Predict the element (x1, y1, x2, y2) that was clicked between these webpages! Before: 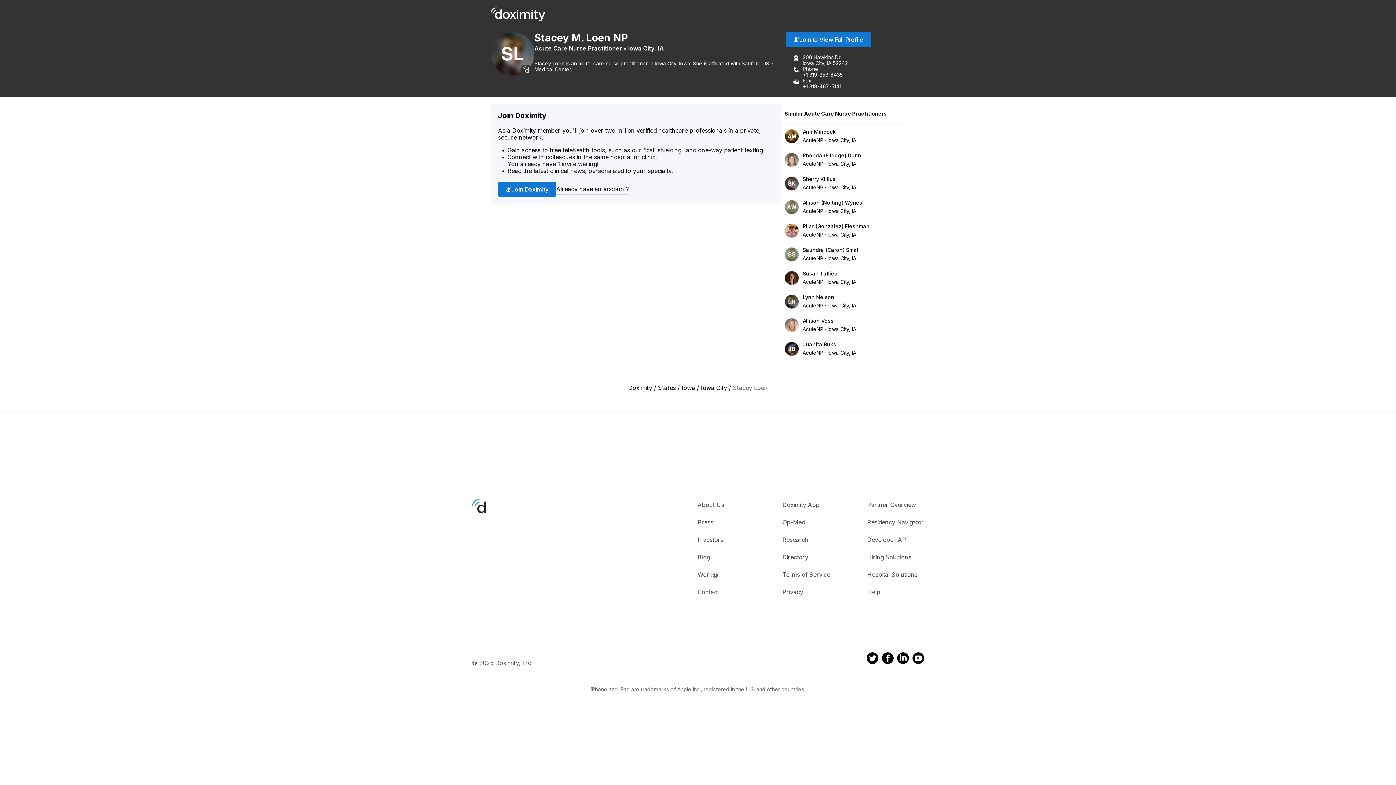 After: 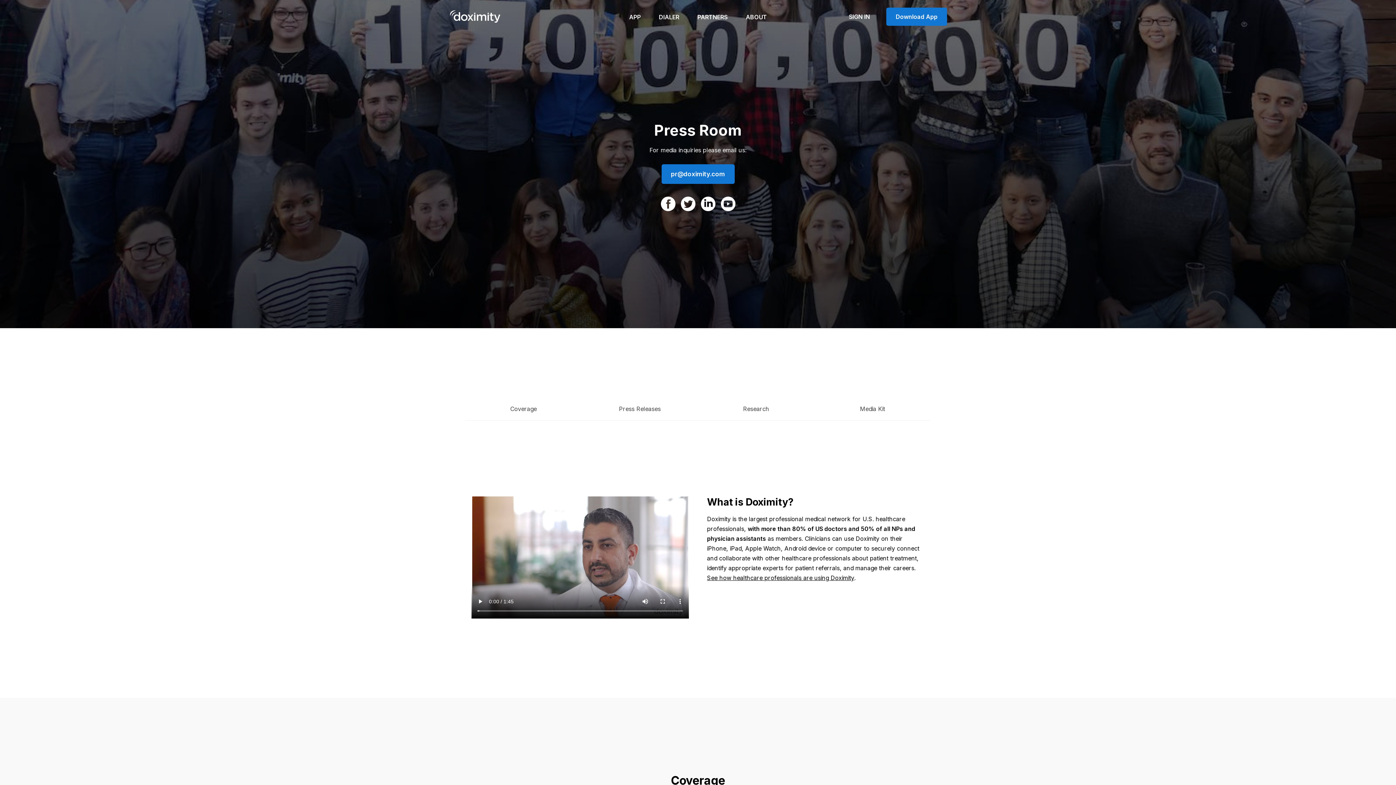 Action: bbox: (697, 518, 713, 526) label: Press